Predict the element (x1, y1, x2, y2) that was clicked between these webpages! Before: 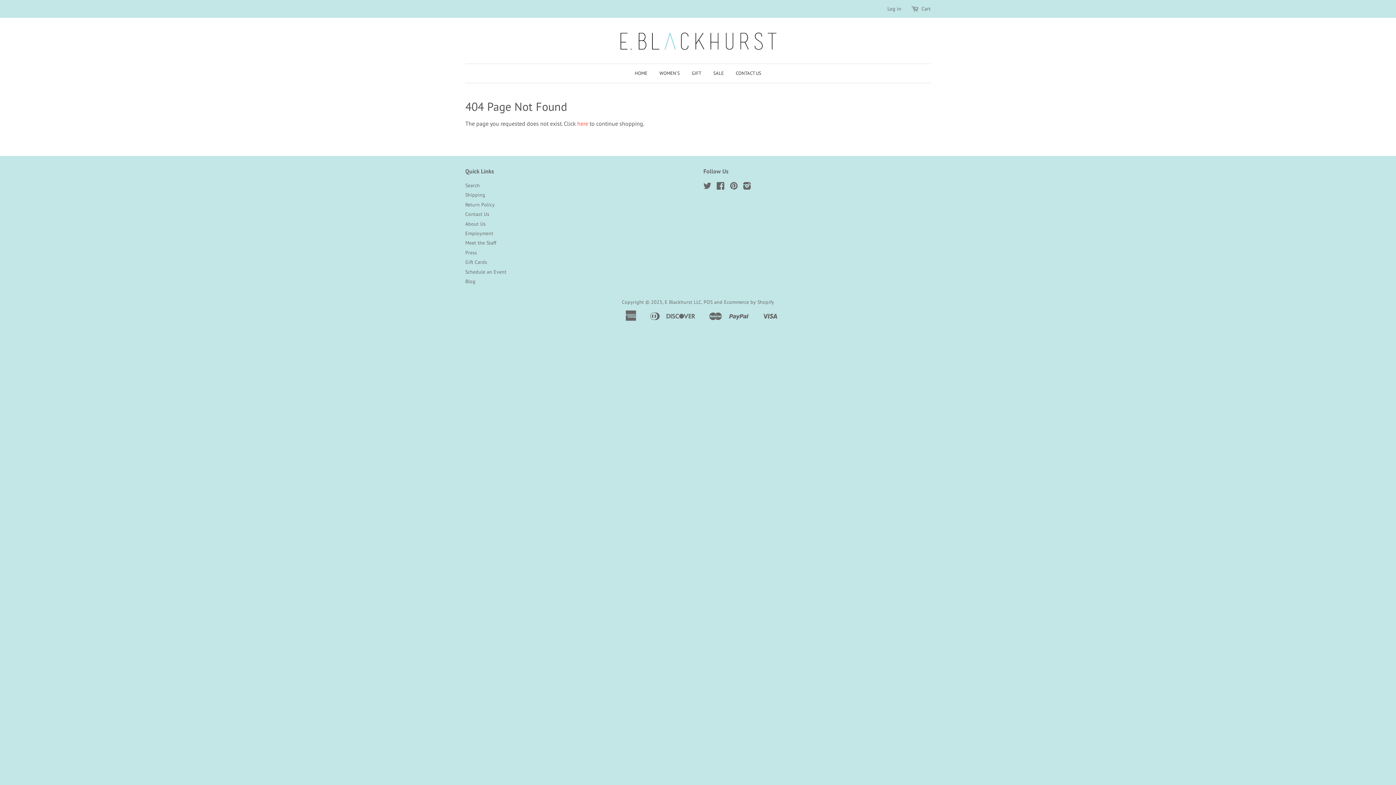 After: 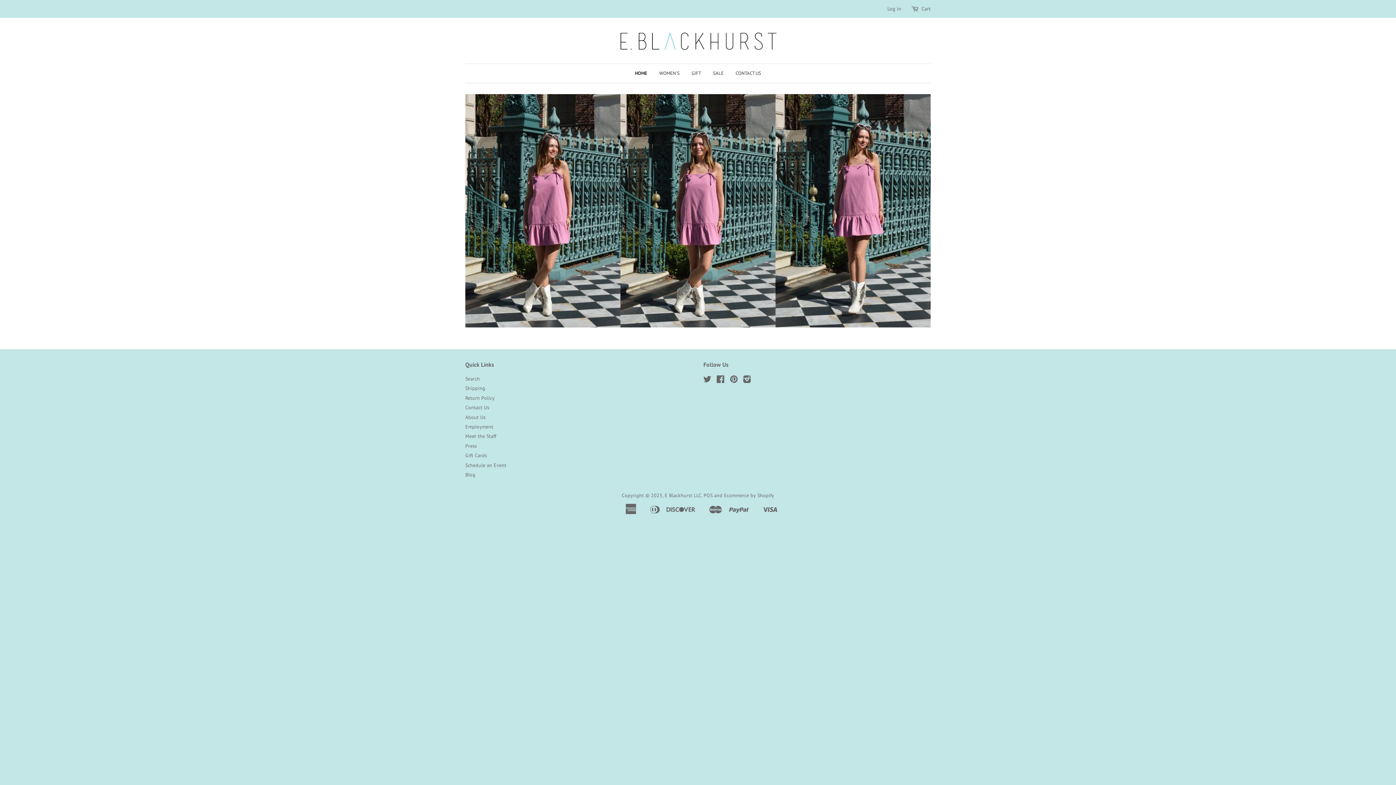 Action: label: HOME bbox: (634, 64, 653, 82)